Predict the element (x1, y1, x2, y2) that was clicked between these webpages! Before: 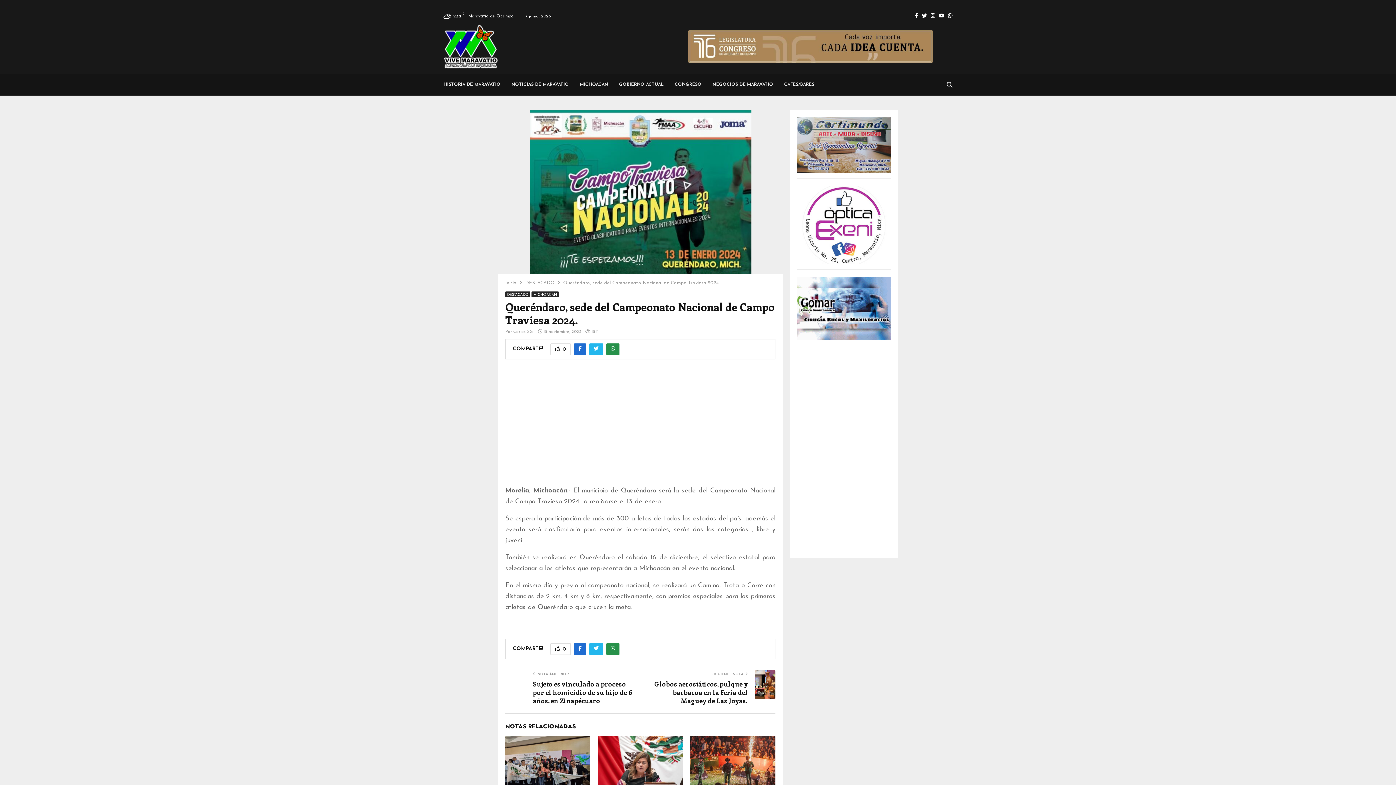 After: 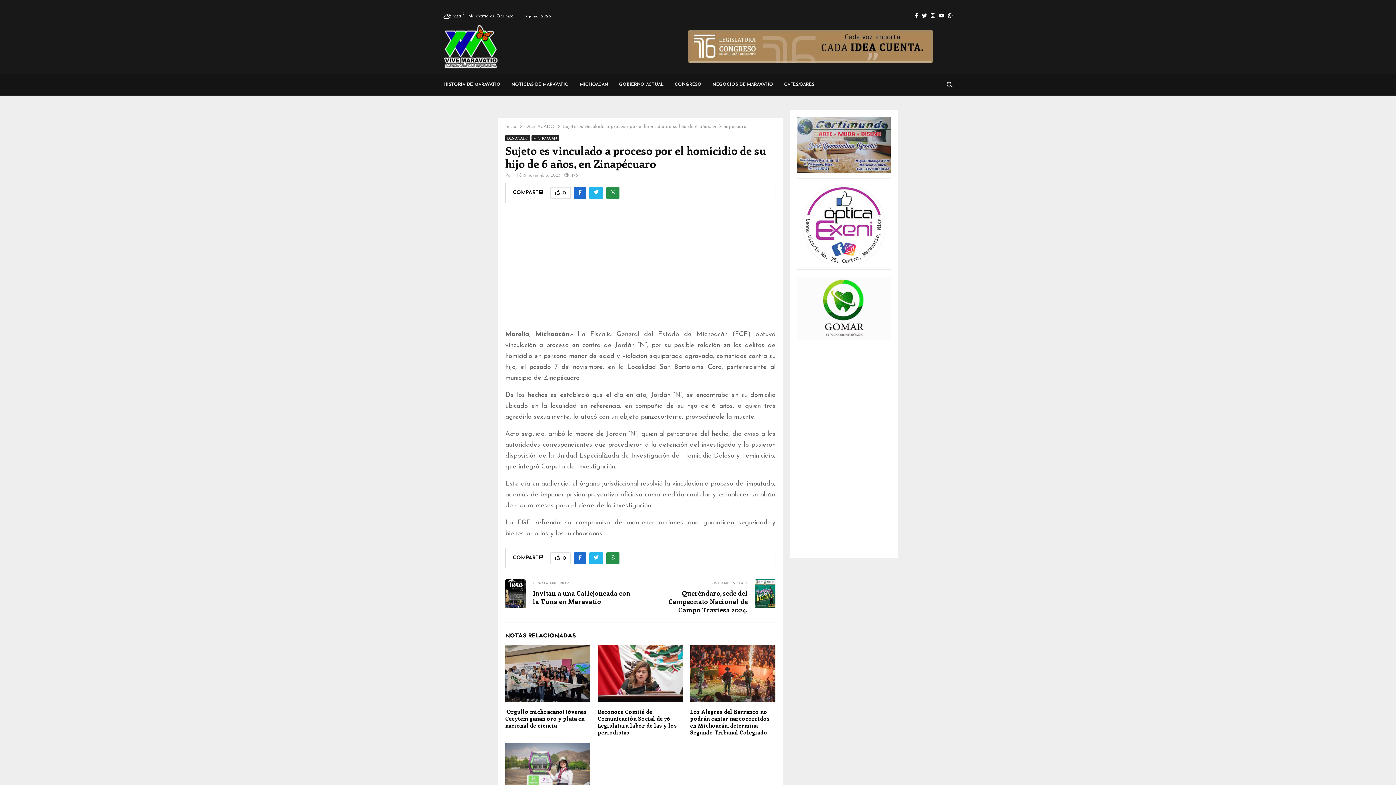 Action: label: Sujeto es vinculado a proceso por el homicidio de su hijo de 6 años, en Zinapécuaro bbox: (533, 680, 632, 705)